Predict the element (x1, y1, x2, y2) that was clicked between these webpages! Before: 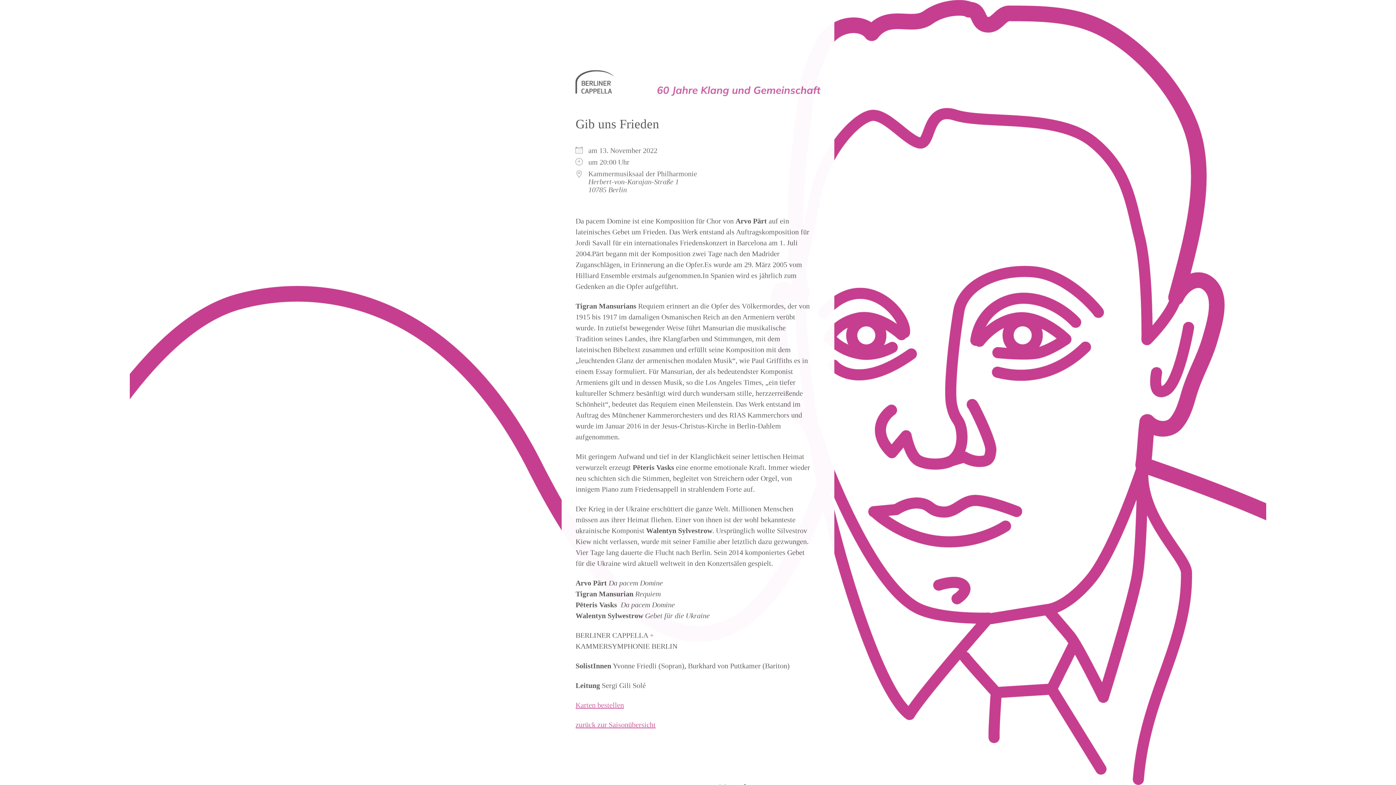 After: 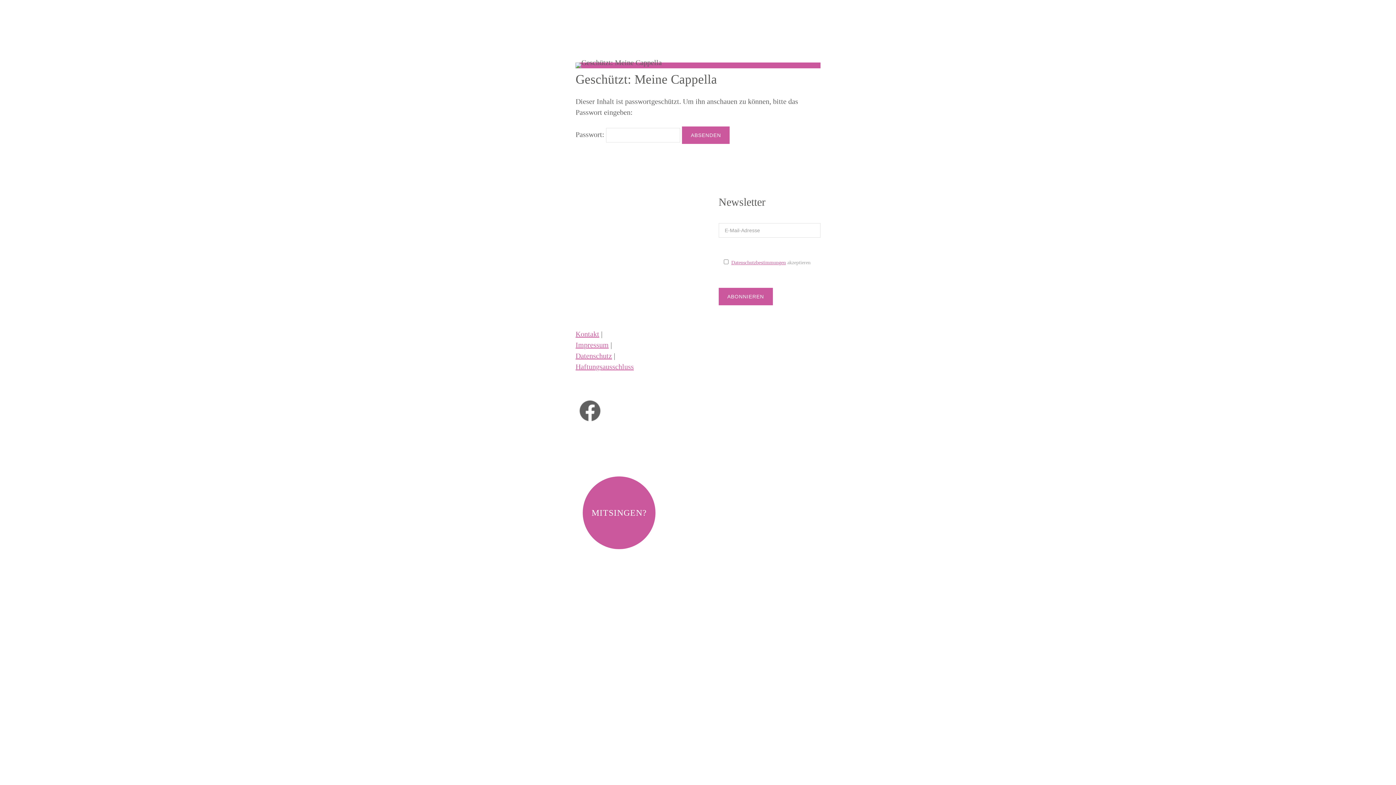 Action: bbox: (759, 0, 817, 31) label: Meine Cappella